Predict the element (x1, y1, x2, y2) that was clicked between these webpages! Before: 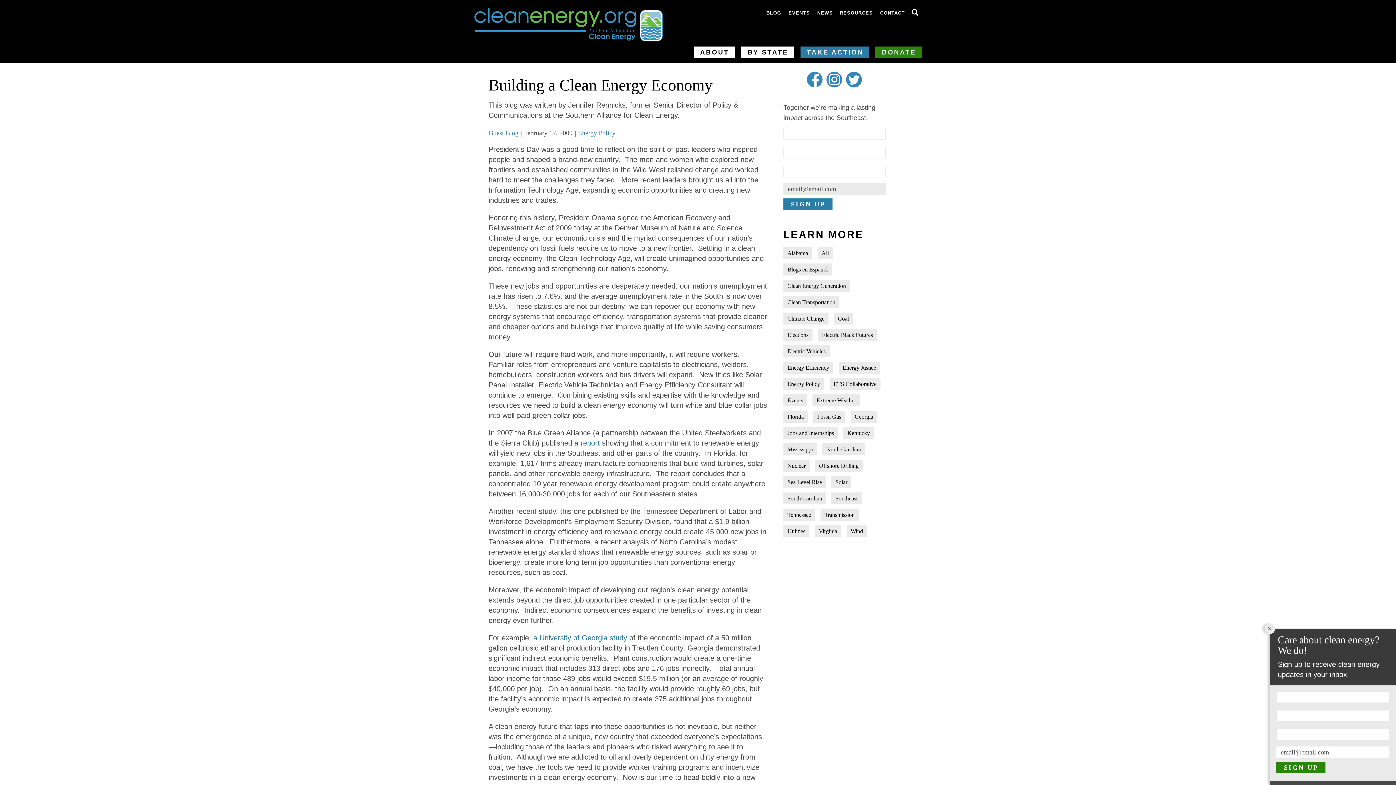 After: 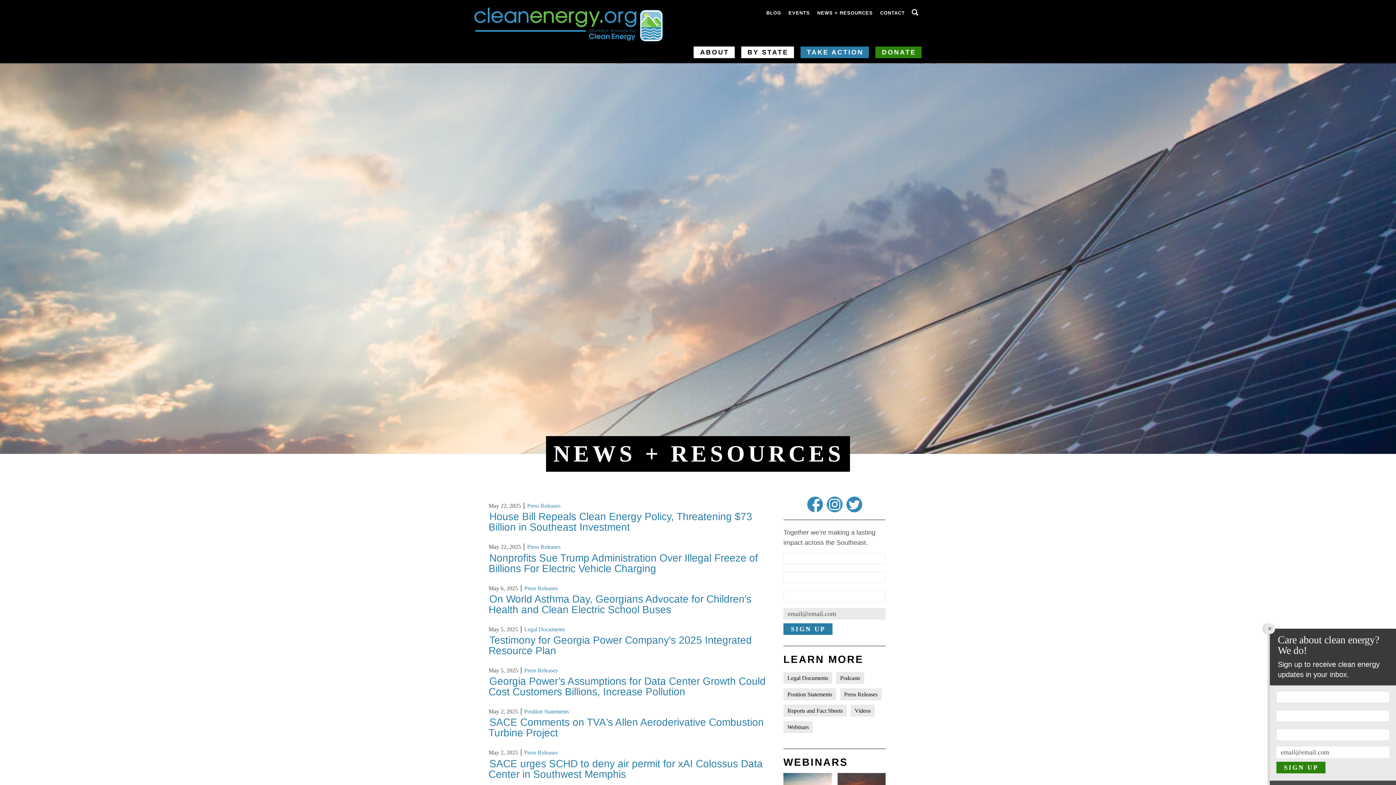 Action: bbox: (817, 10, 873, 15) label: NEWS + RESOURCES